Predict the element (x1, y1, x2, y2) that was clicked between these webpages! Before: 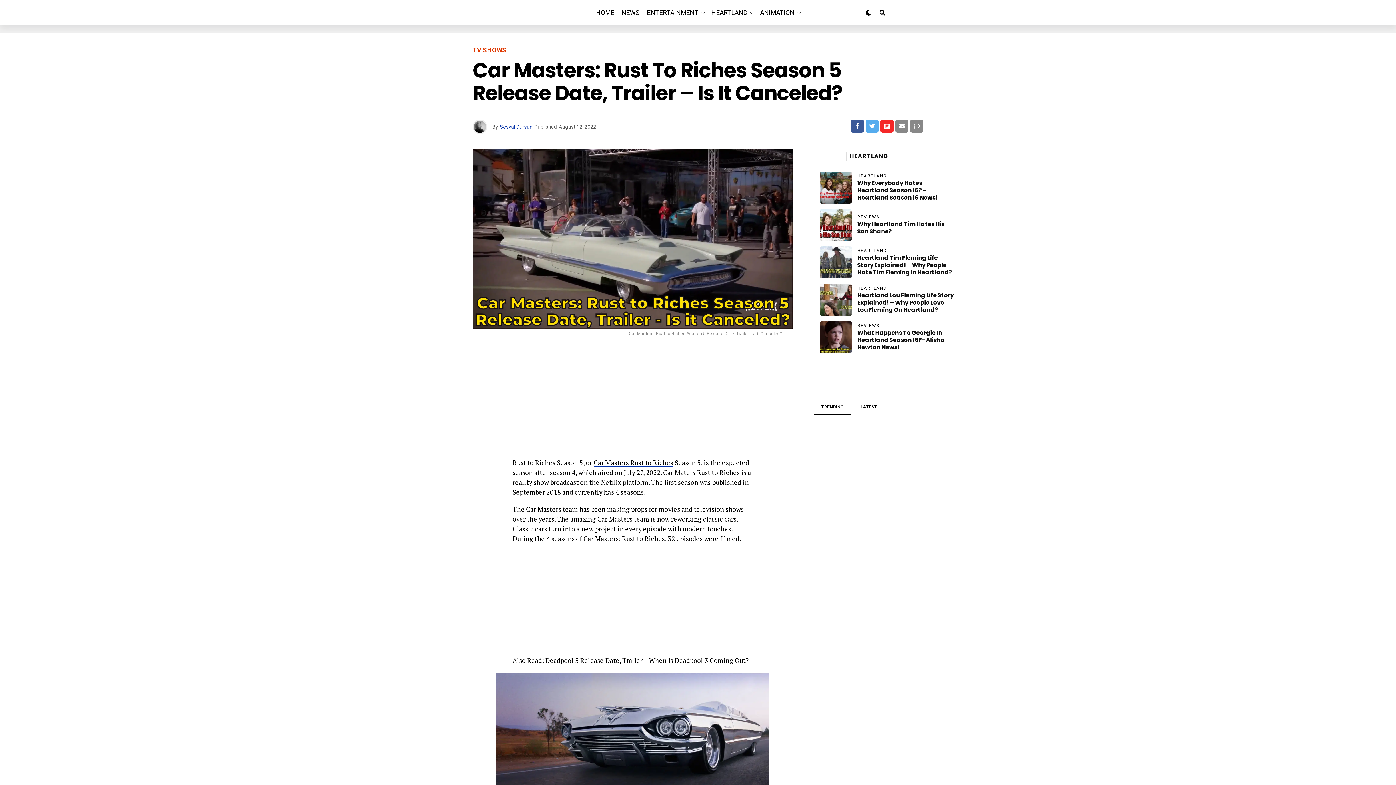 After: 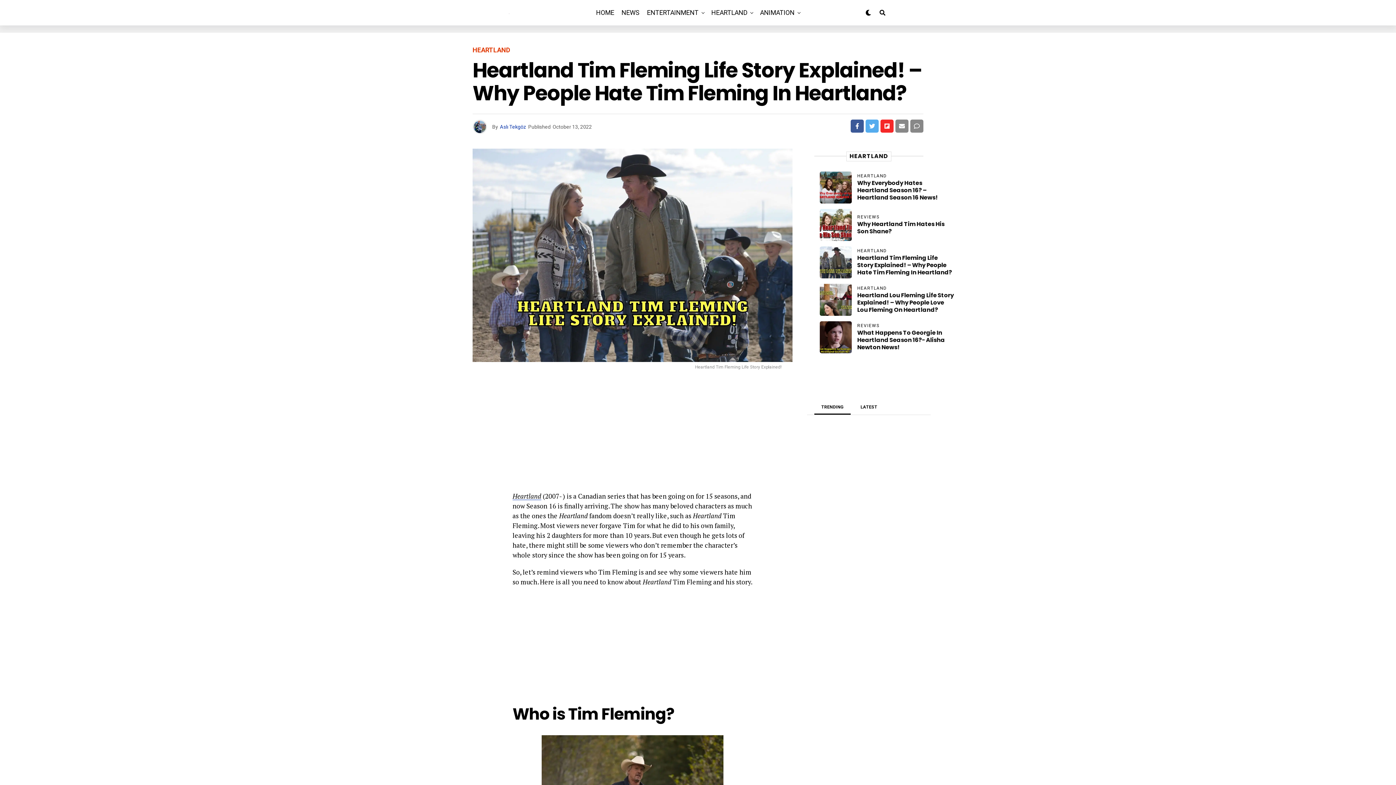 Action: bbox: (820, 246, 852, 278)